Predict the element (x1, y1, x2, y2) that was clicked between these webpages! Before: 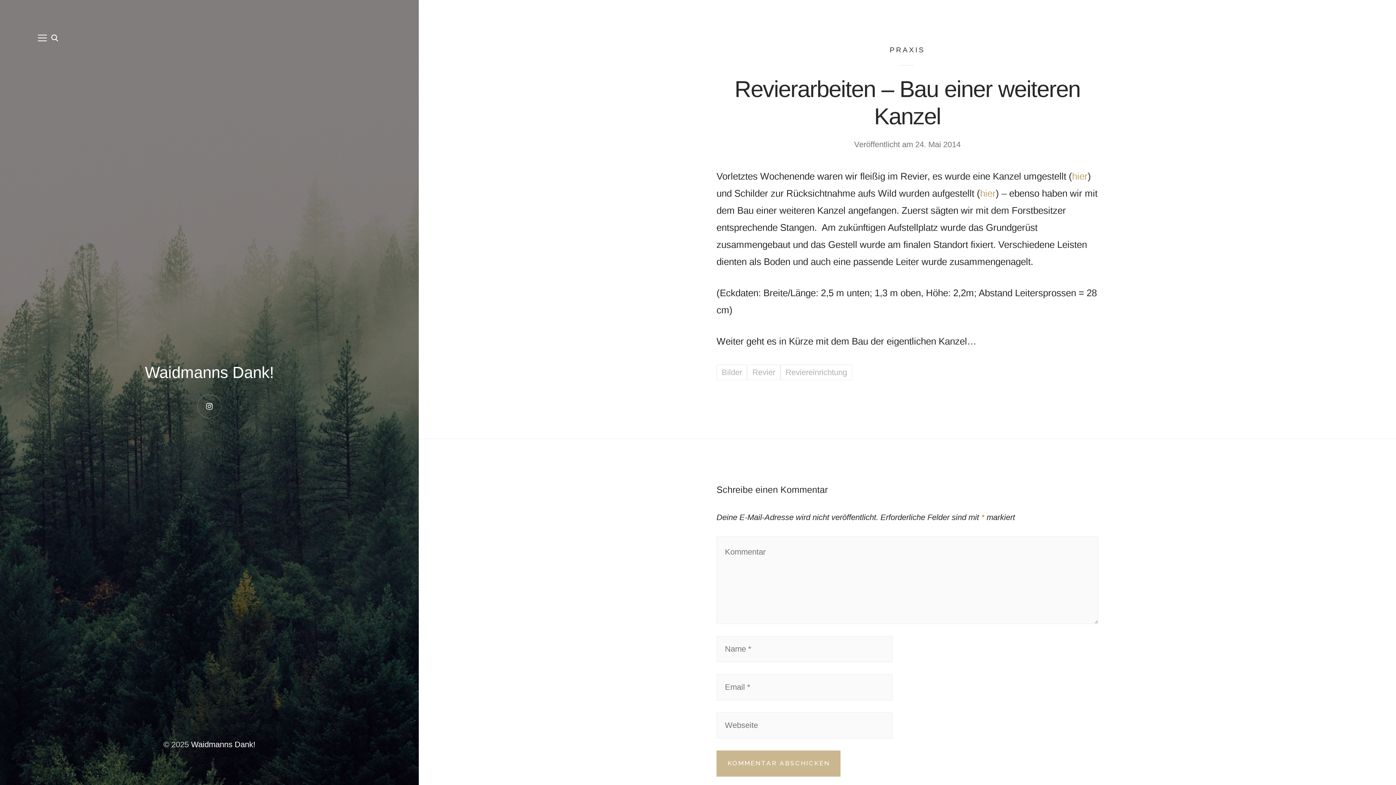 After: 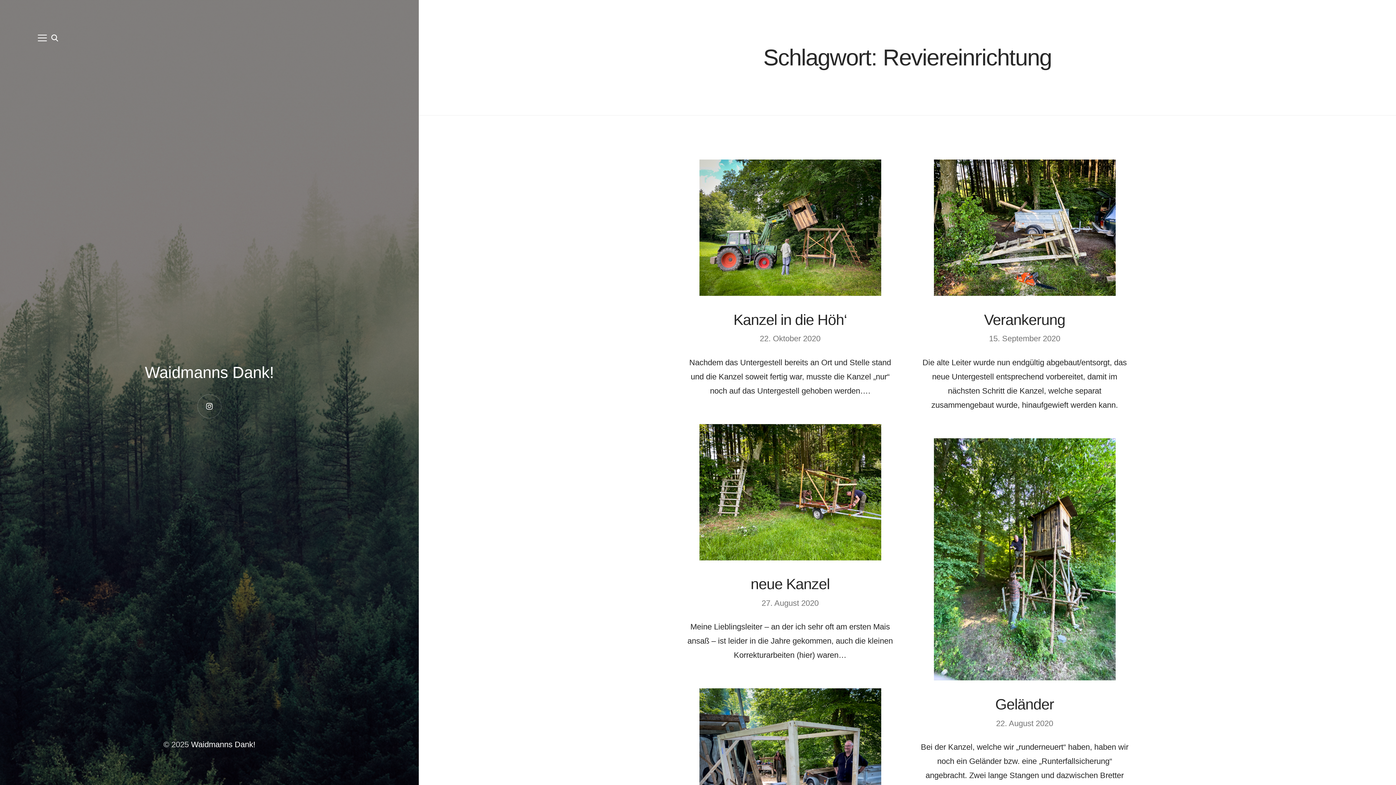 Action: label: Reviereinrichtung bbox: (780, 364, 852, 380)